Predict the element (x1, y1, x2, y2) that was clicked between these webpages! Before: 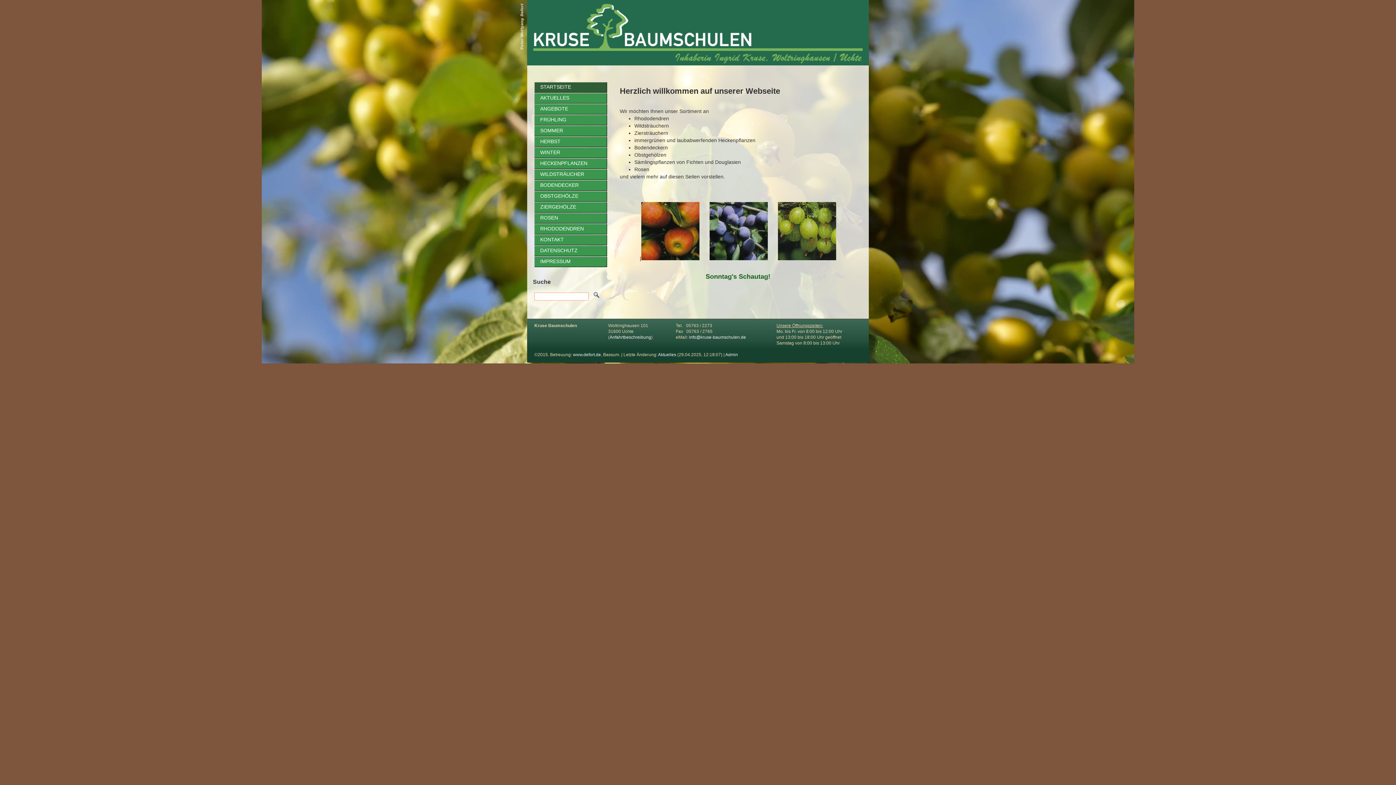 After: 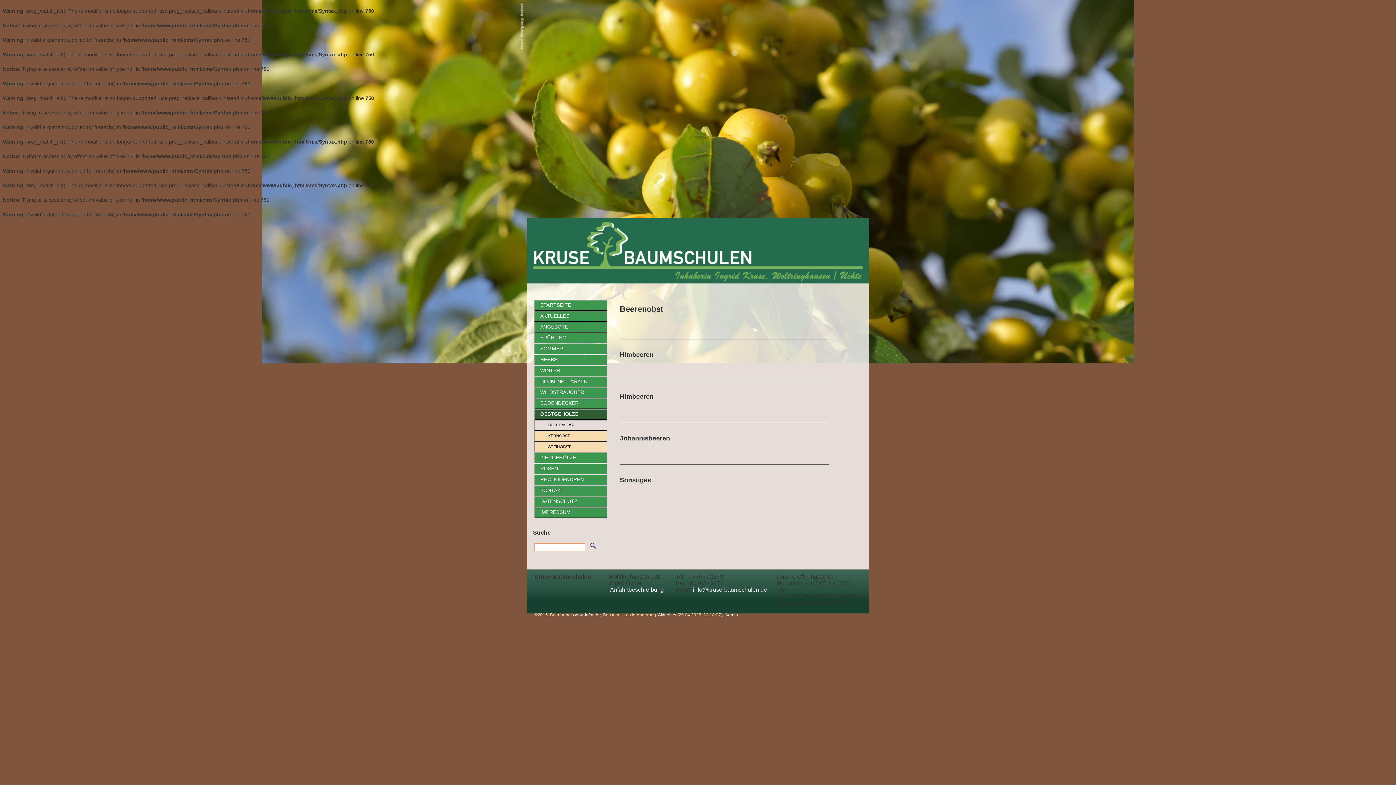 Action: label: OBSTGEHÖLZE bbox: (534, 191, 607, 201)